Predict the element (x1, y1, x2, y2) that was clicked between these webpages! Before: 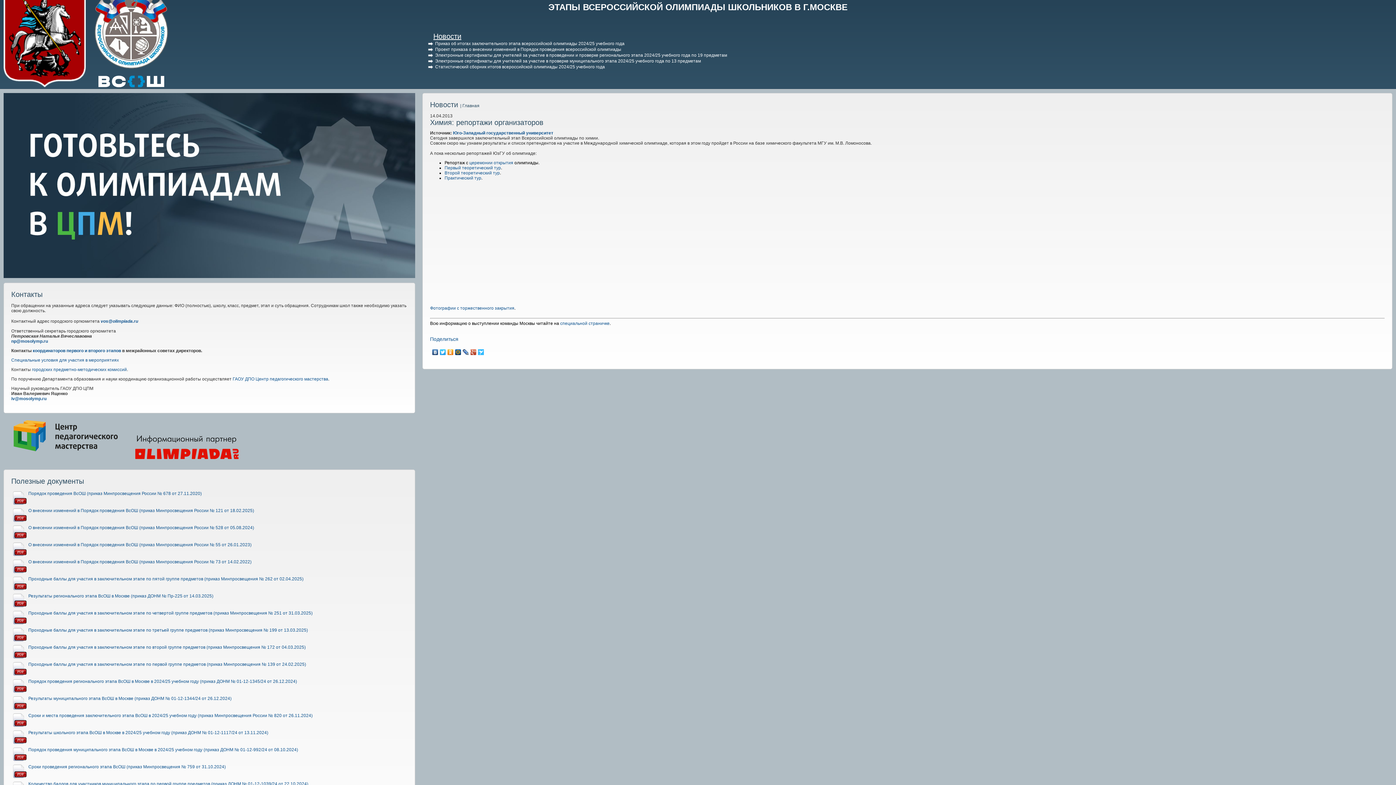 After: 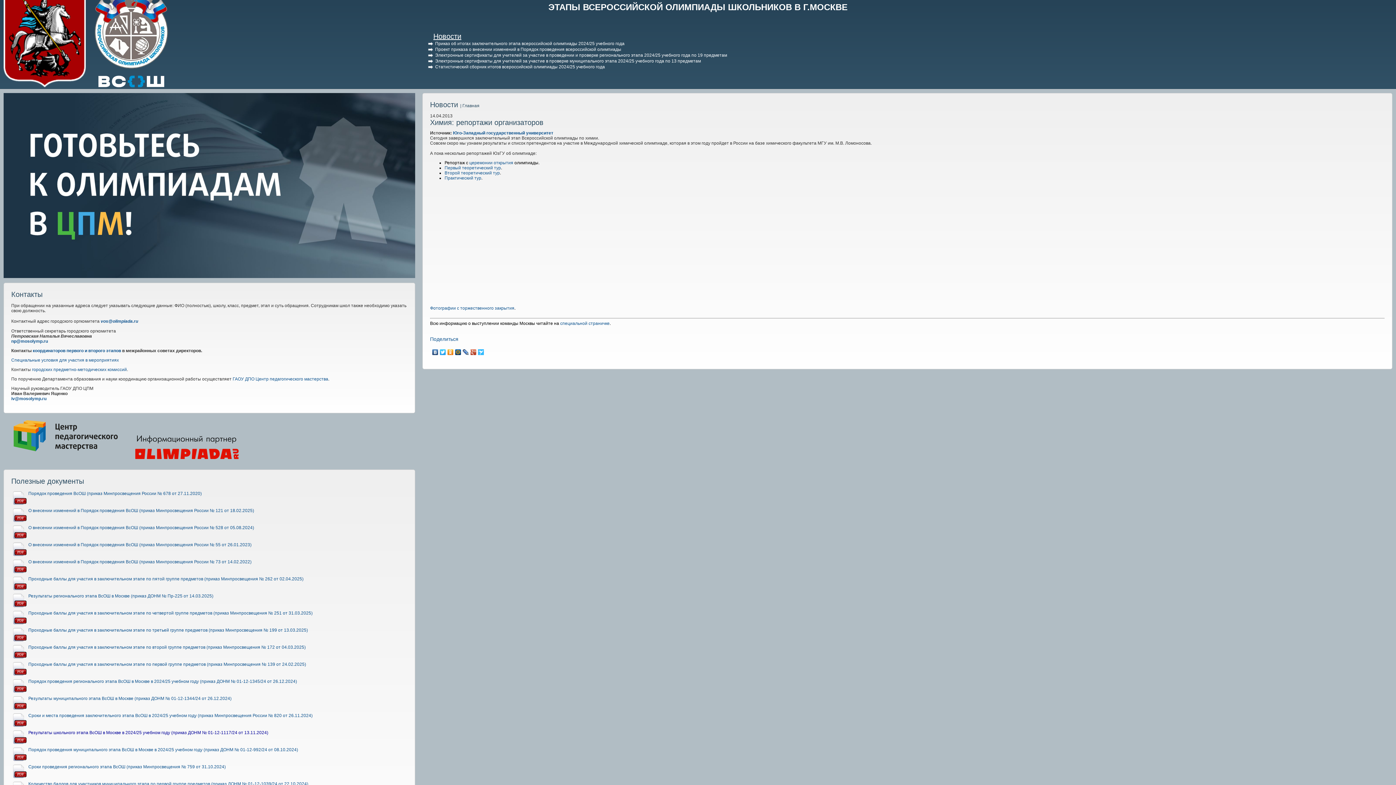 Action: bbox: (28, 730, 268, 735) label: Результаты школьного этапа ВсОШ в Москве в 2024/25 учебном году (приказ ДОНМ № 01-12-1117/24 от 13.11.2024)